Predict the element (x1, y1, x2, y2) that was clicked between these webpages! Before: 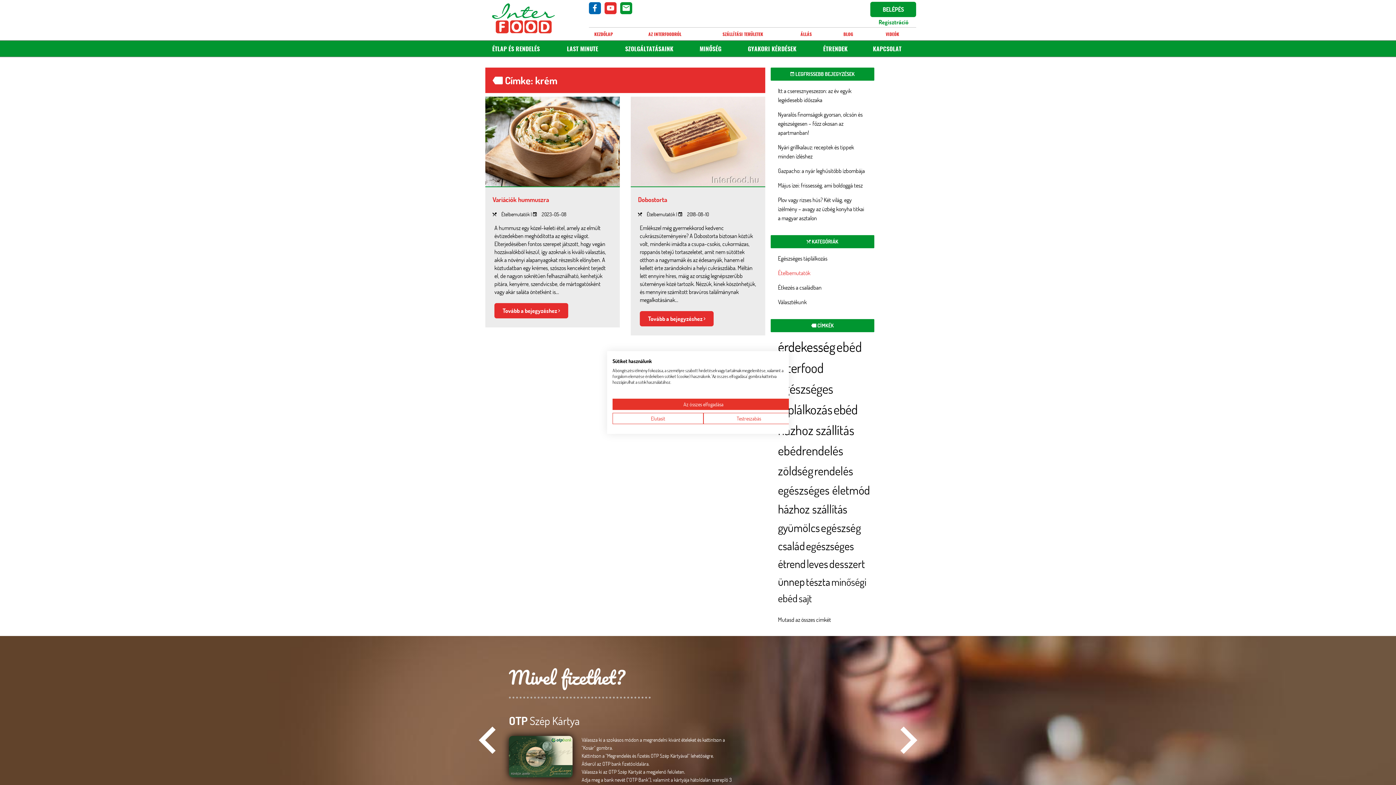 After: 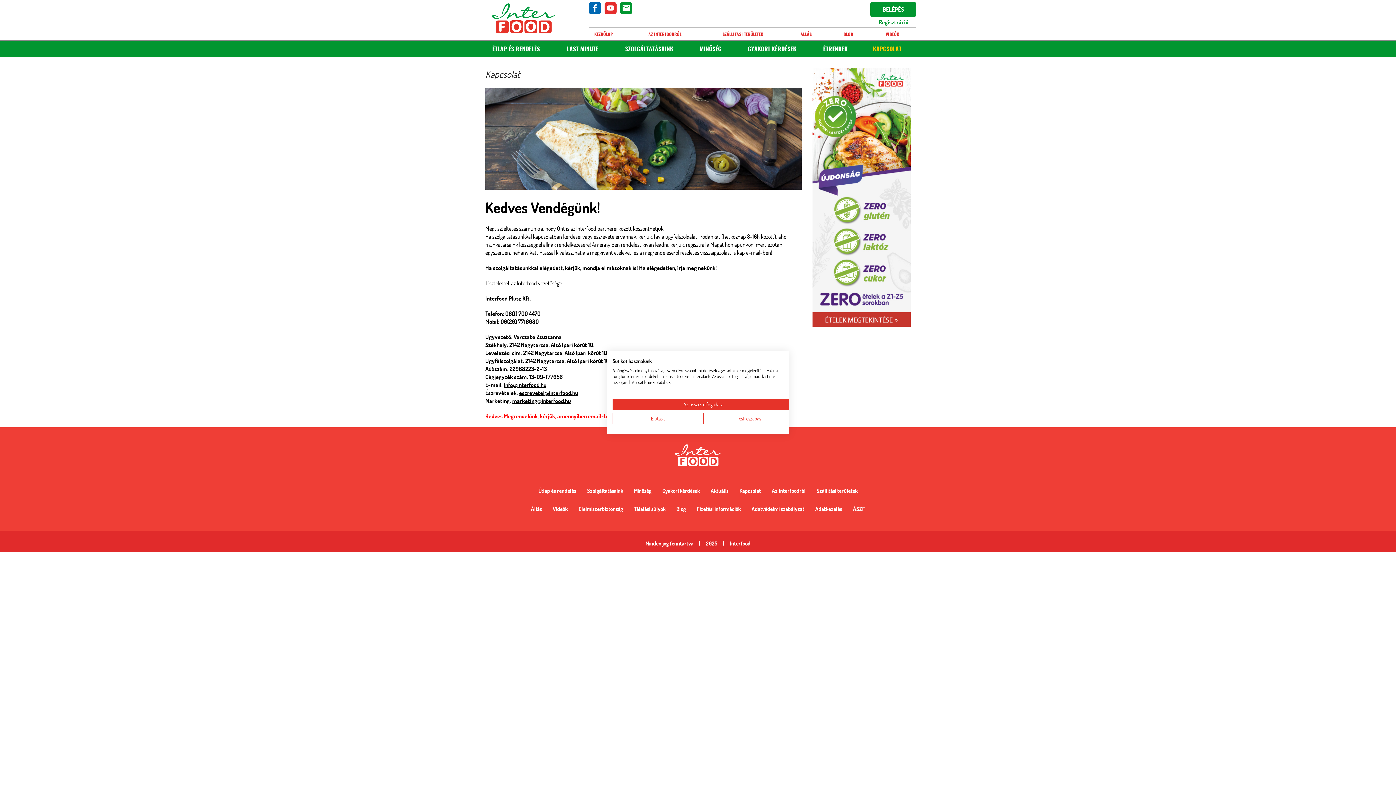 Action: bbox: (620, 2, 632, 14)